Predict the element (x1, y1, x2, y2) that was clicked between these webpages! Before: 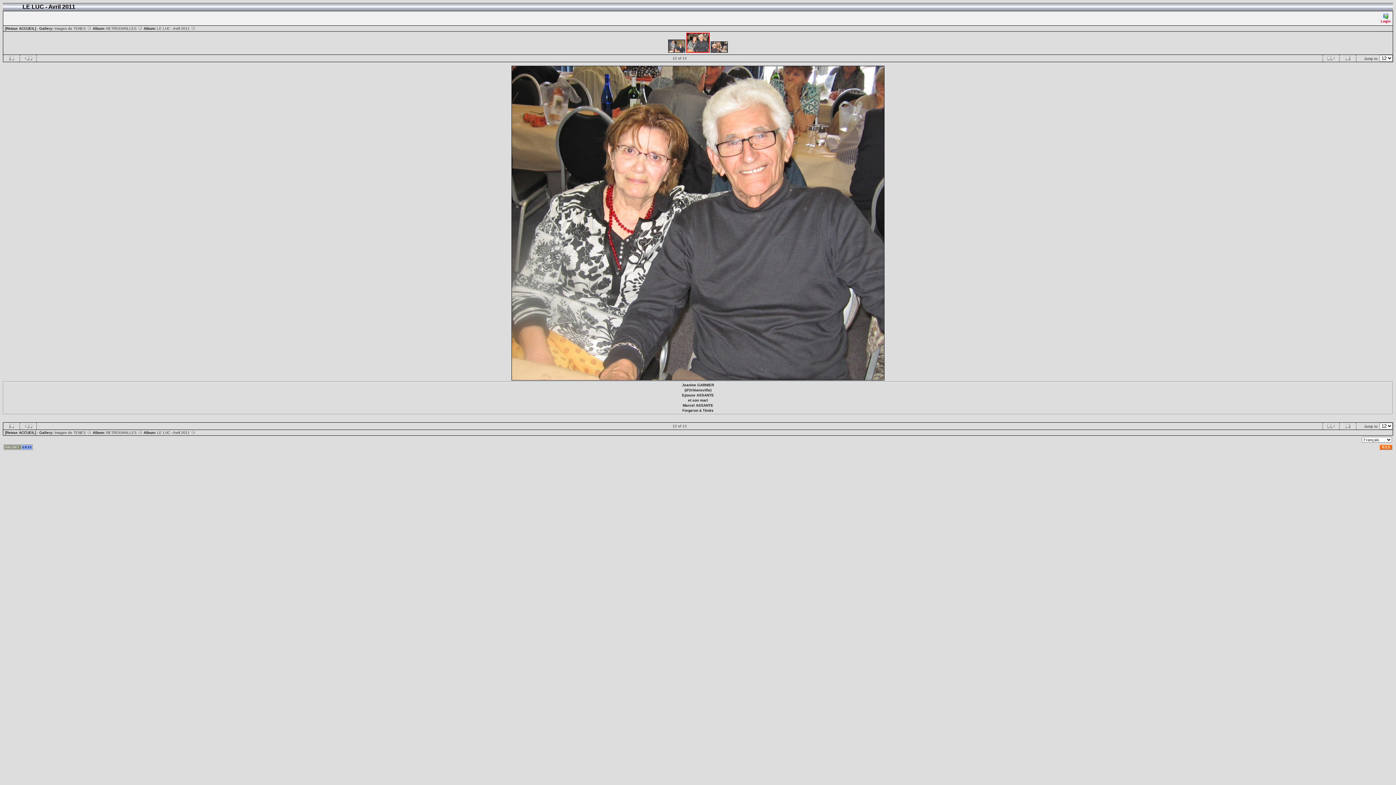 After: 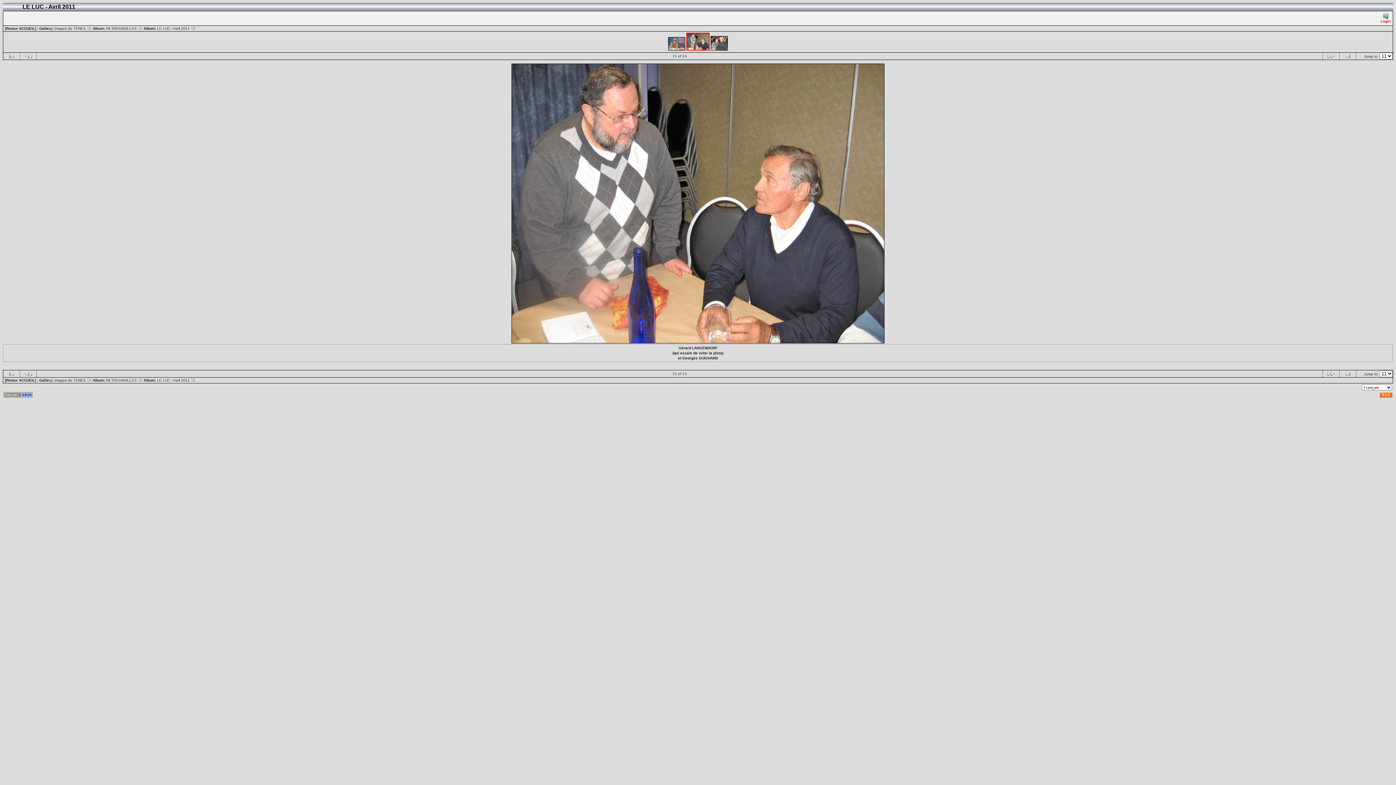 Action: bbox: (668, 49, 685, 53)